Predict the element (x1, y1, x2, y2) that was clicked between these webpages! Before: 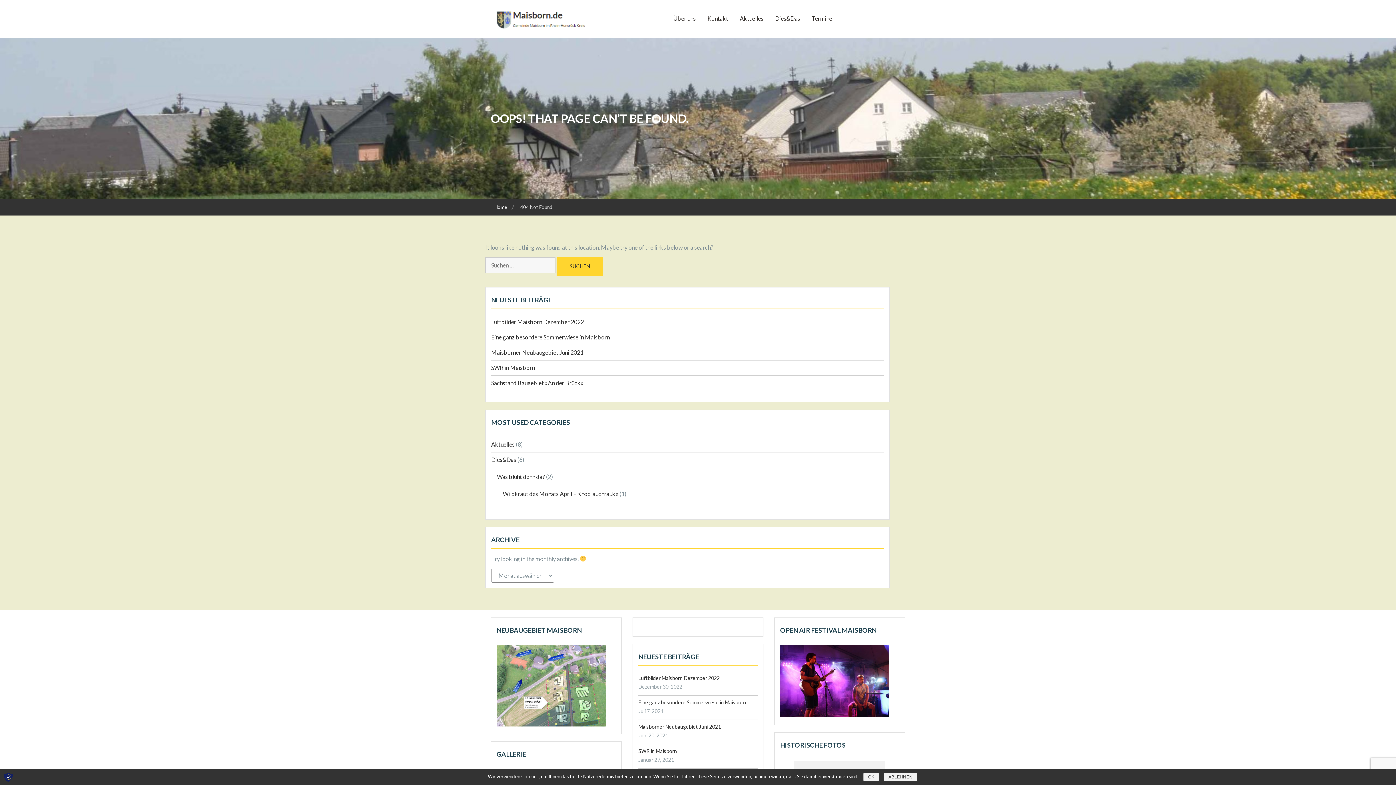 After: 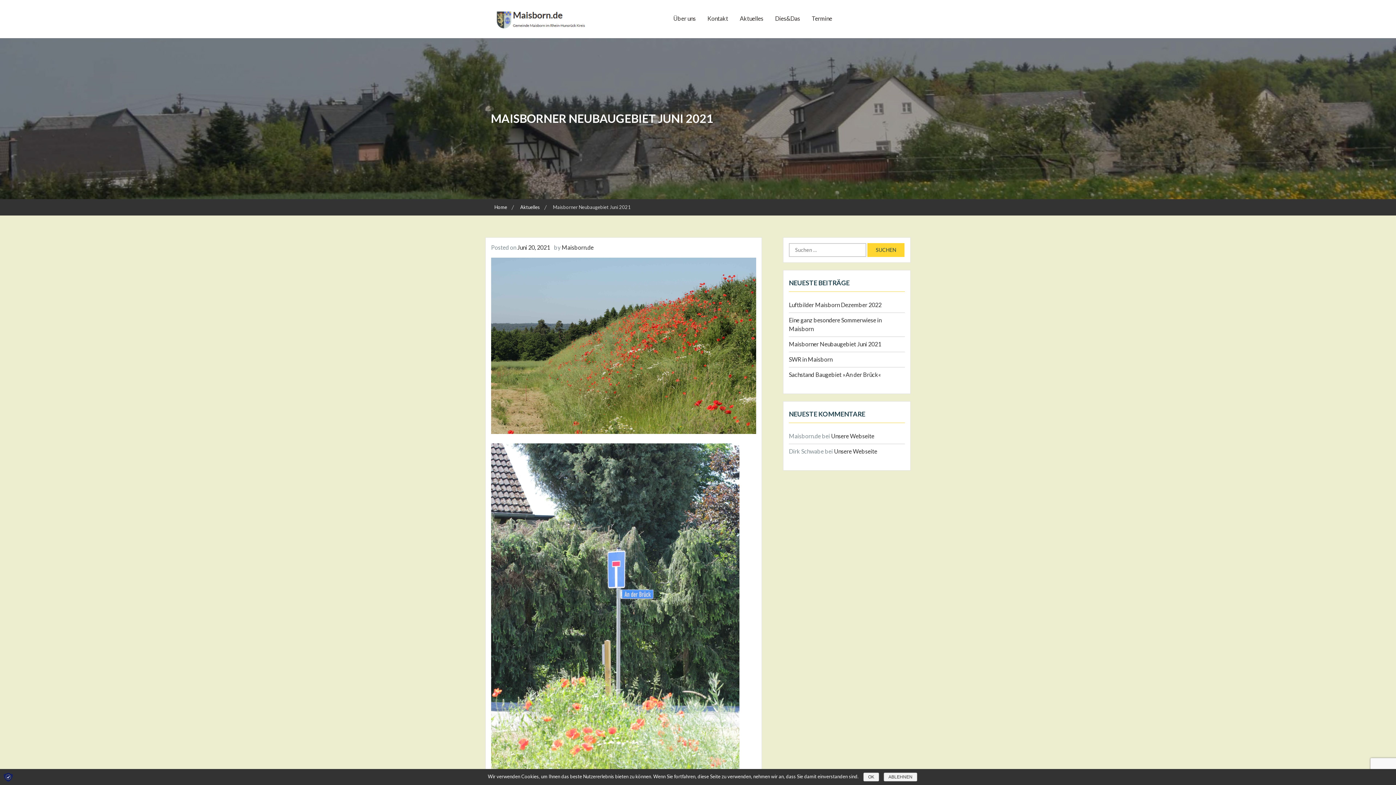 Action: label: Maisborner Neubaugebiet Juni 2021 bbox: (638, 723, 721, 730)